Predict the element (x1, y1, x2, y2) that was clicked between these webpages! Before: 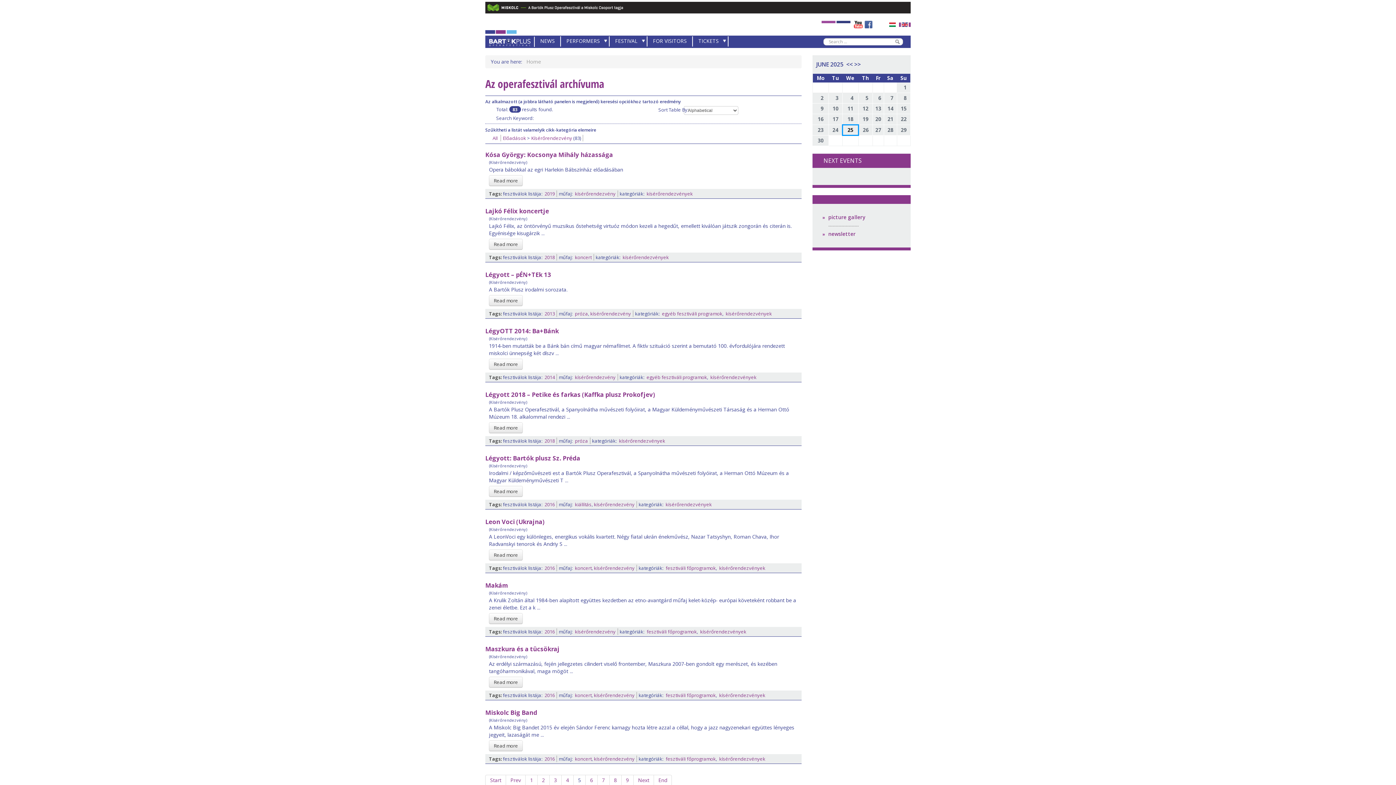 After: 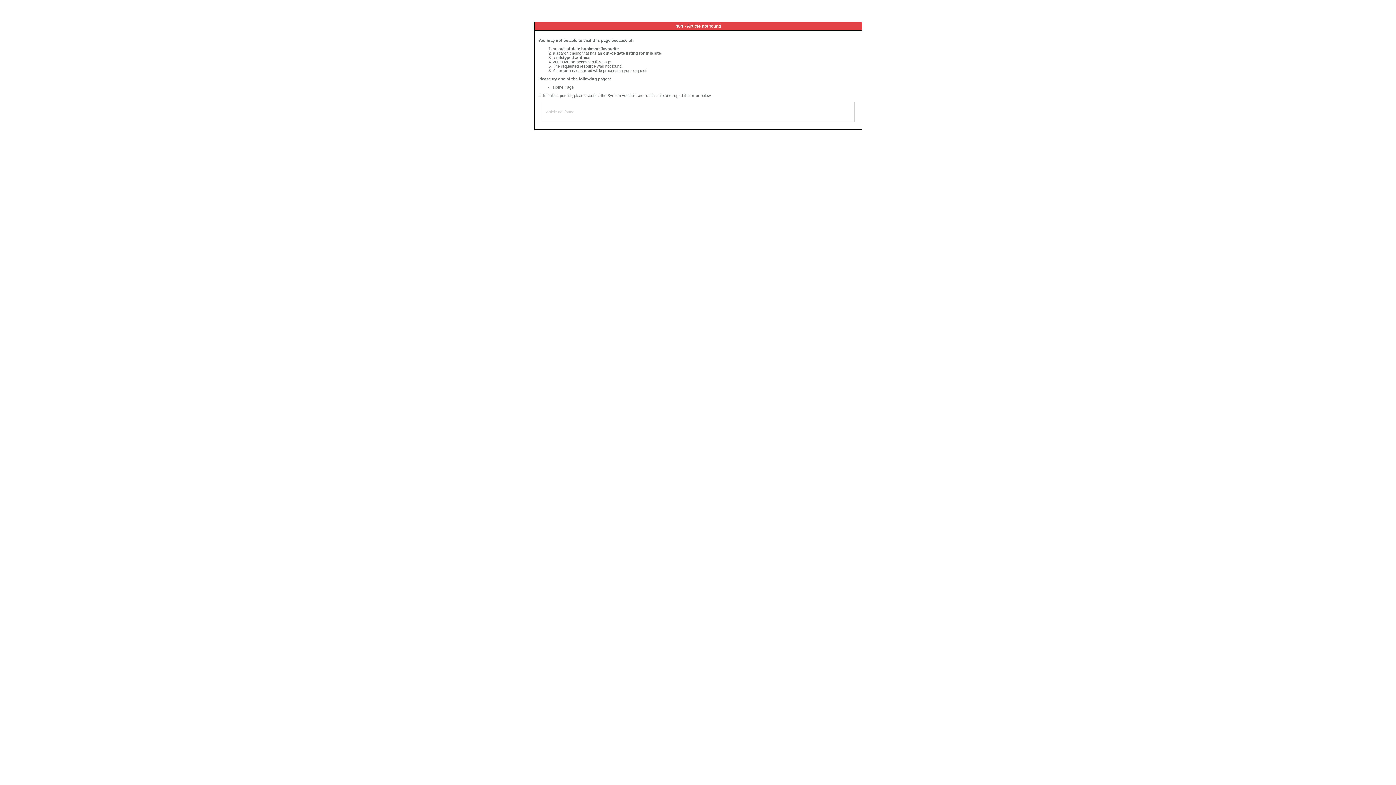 Action: bbox: (489, 422, 522, 433) label: Read more